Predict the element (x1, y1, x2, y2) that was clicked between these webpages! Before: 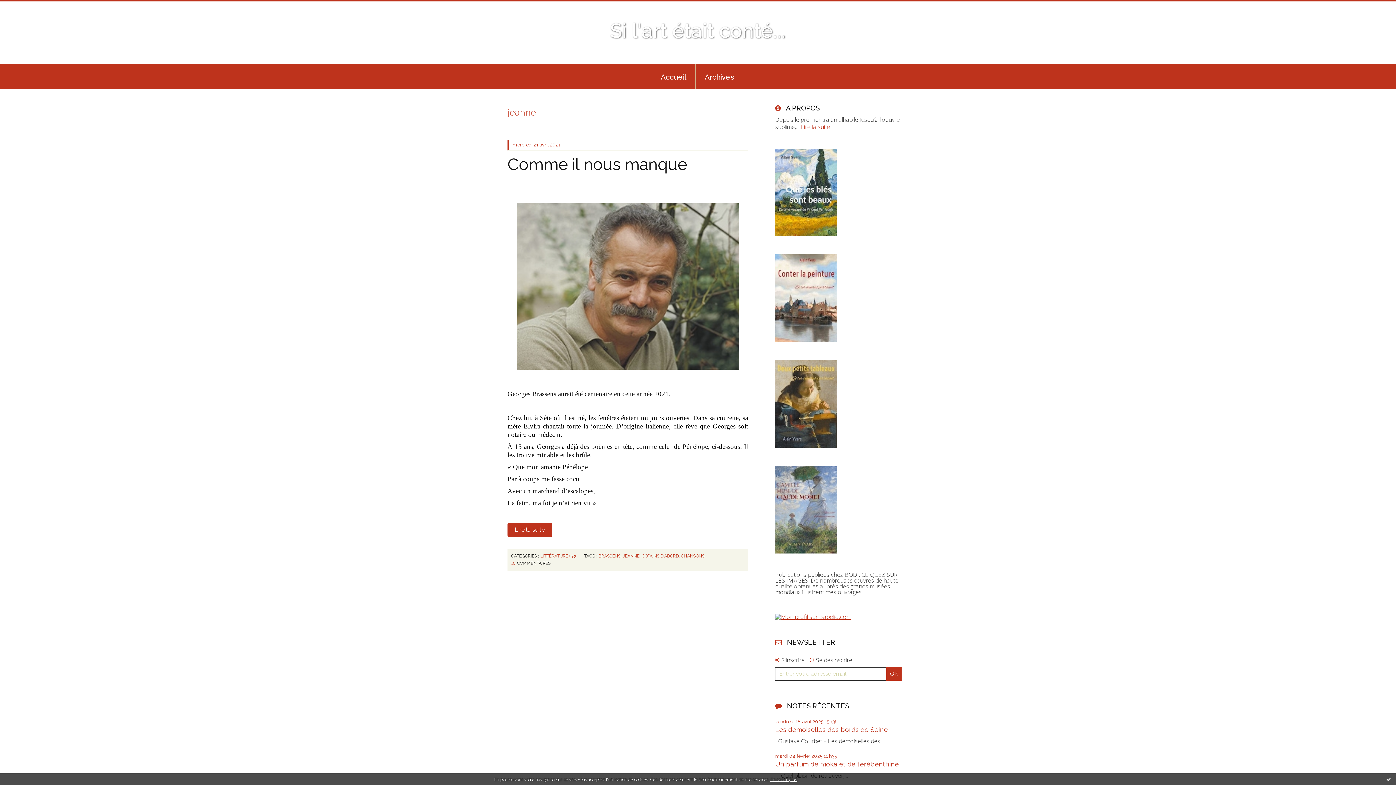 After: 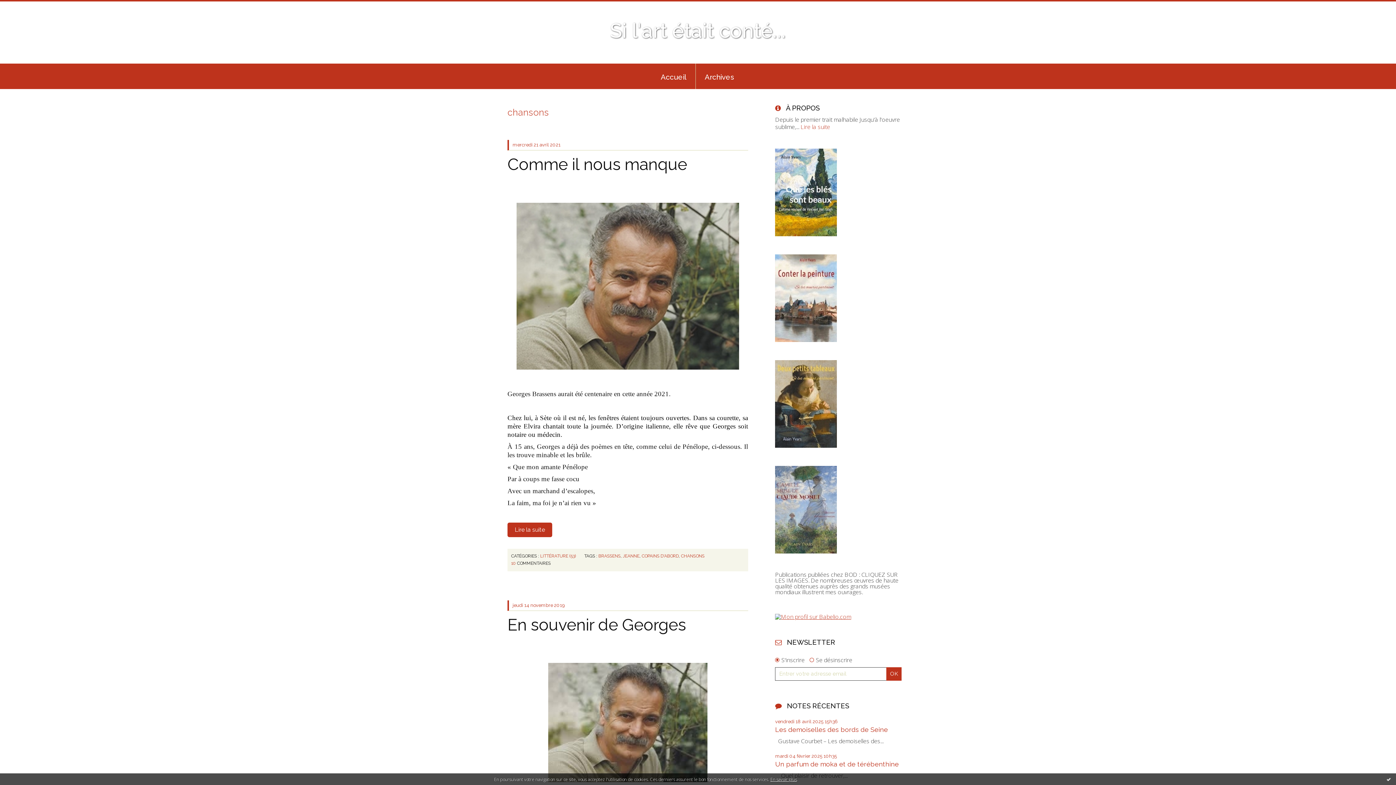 Action: bbox: (681, 553, 704, 558) label: CHANSONS